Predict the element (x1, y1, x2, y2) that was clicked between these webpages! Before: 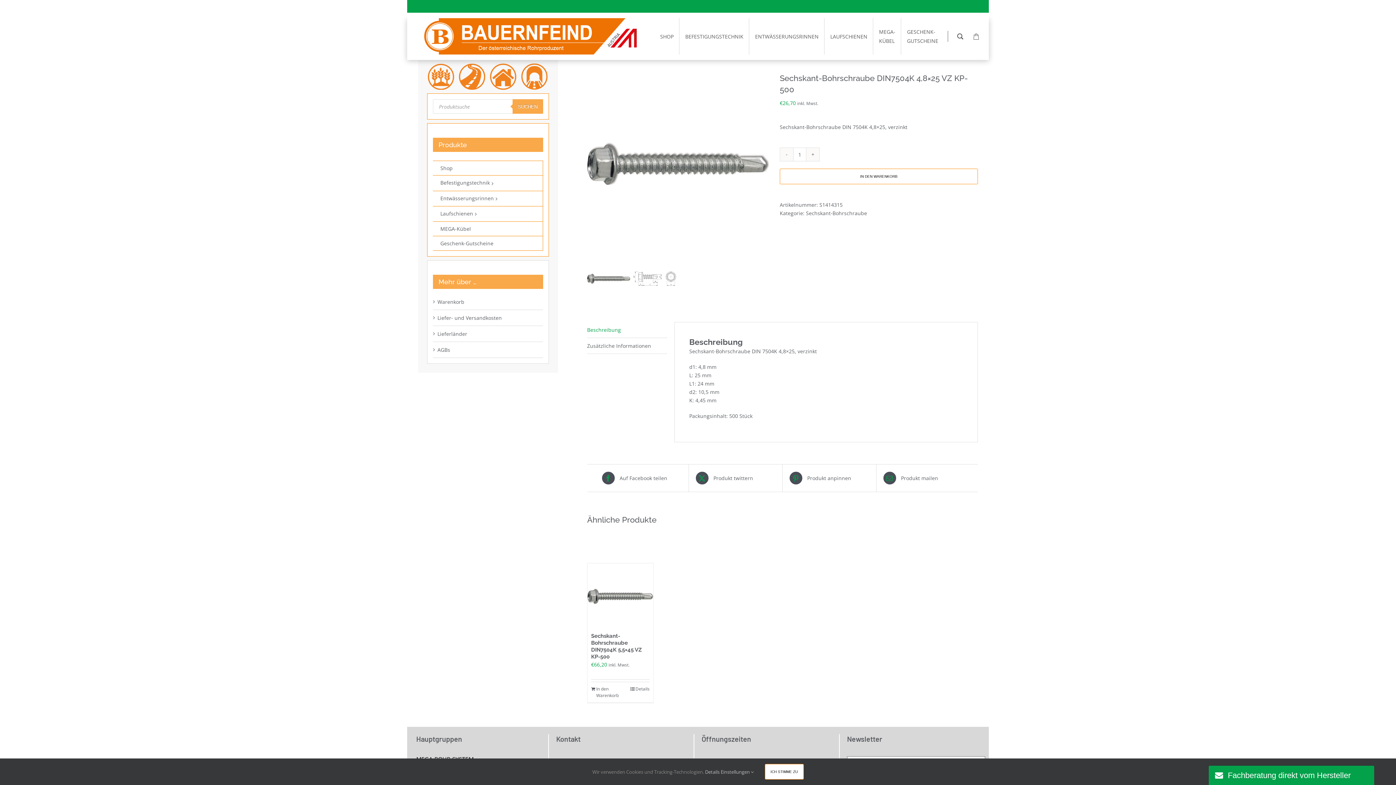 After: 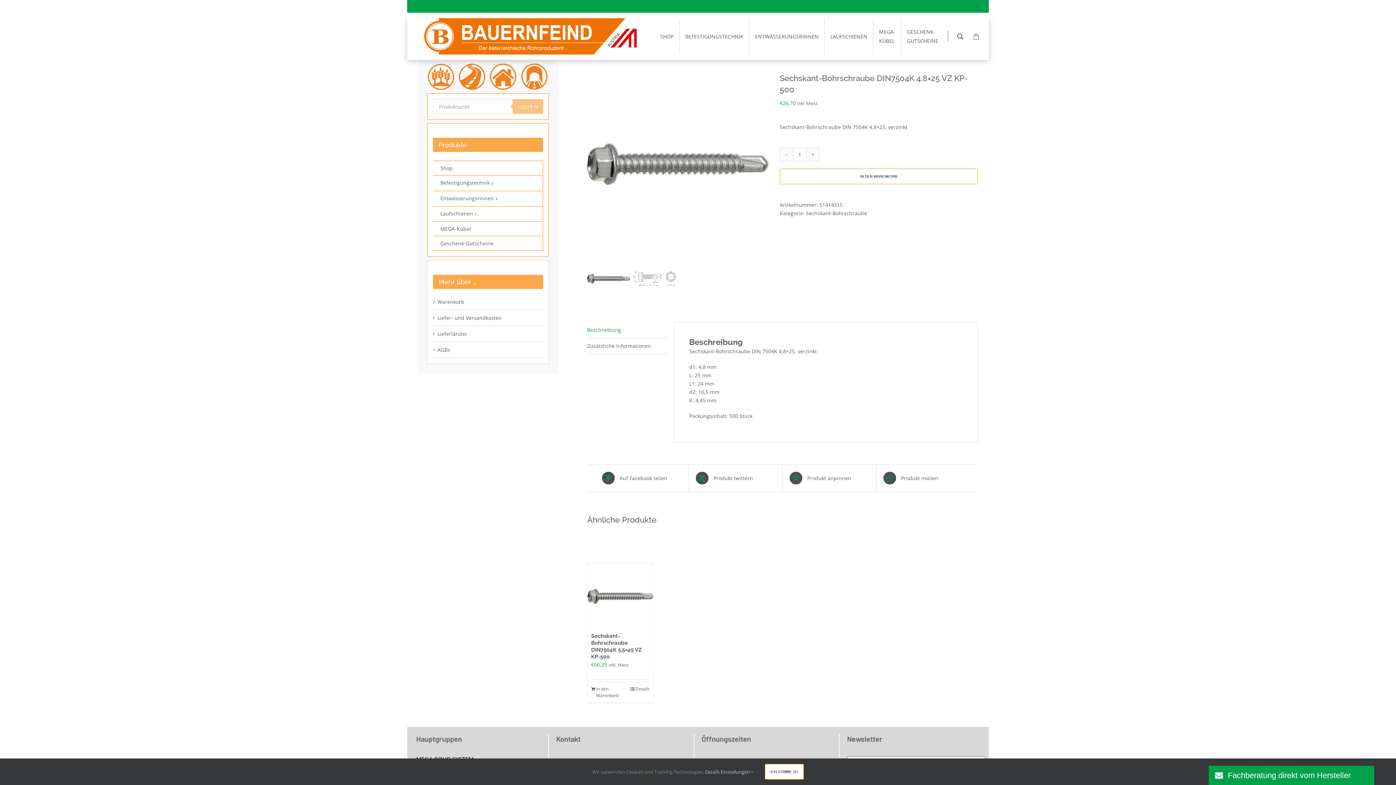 Action: bbox: (512, 99, 543, 113) label: suchen